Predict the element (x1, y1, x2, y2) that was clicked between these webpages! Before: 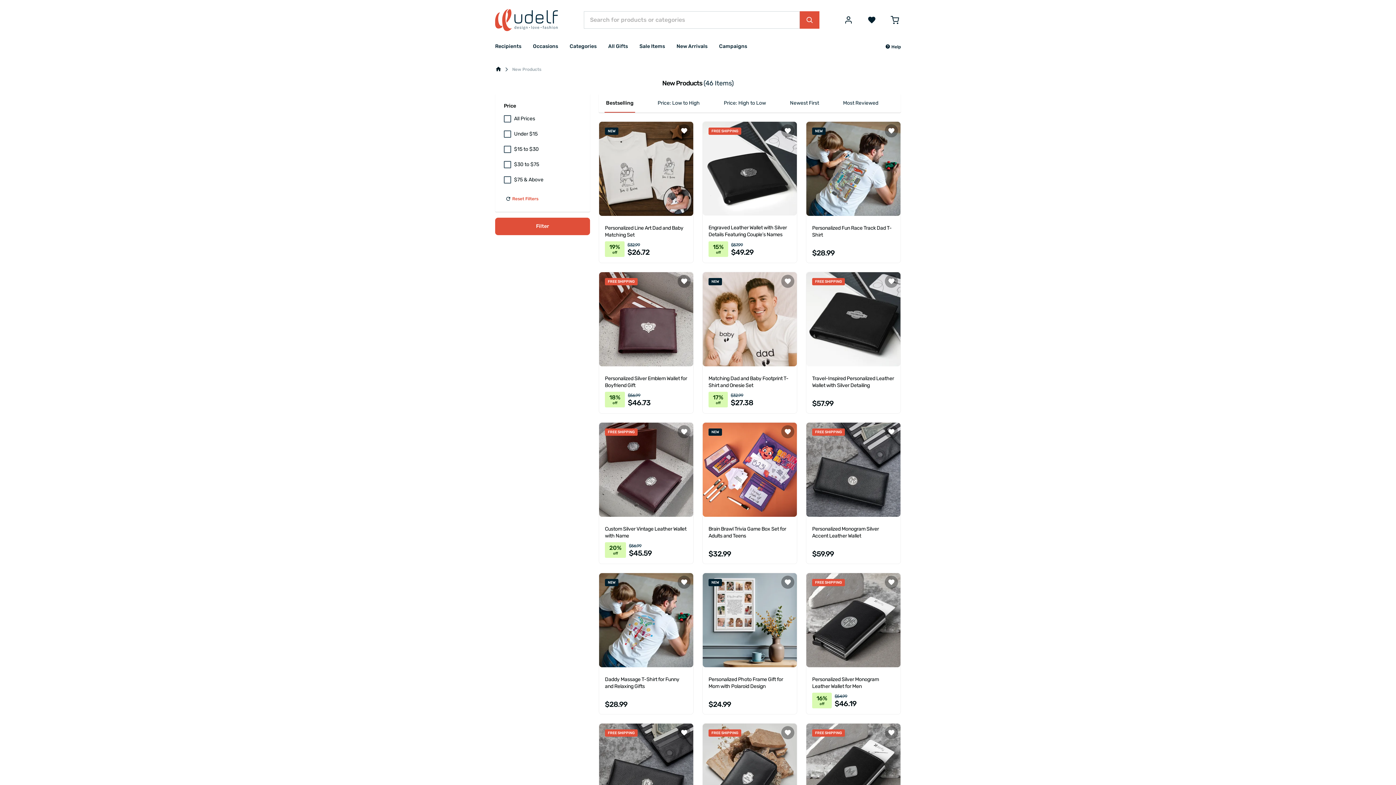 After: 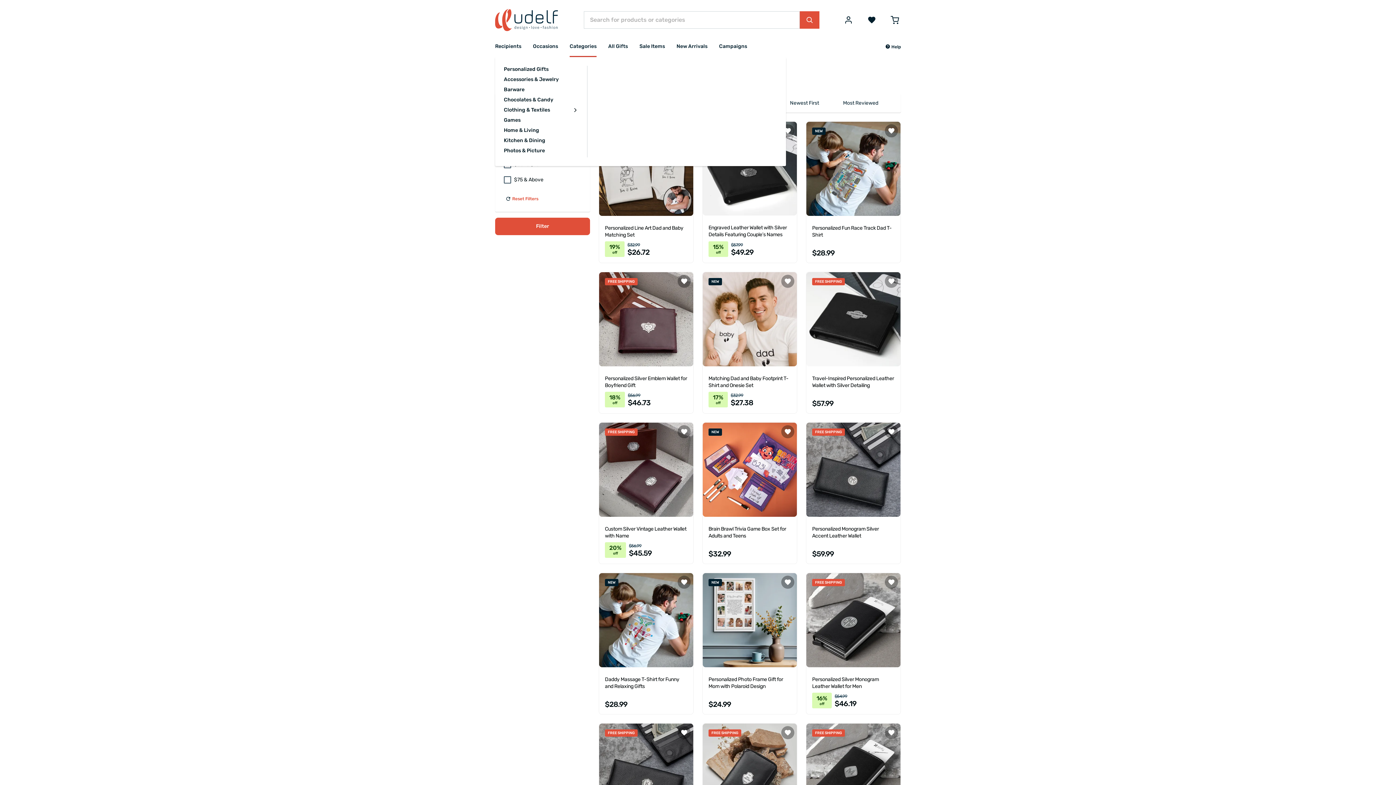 Action: bbox: (569, 36, 596, 56) label: Categories